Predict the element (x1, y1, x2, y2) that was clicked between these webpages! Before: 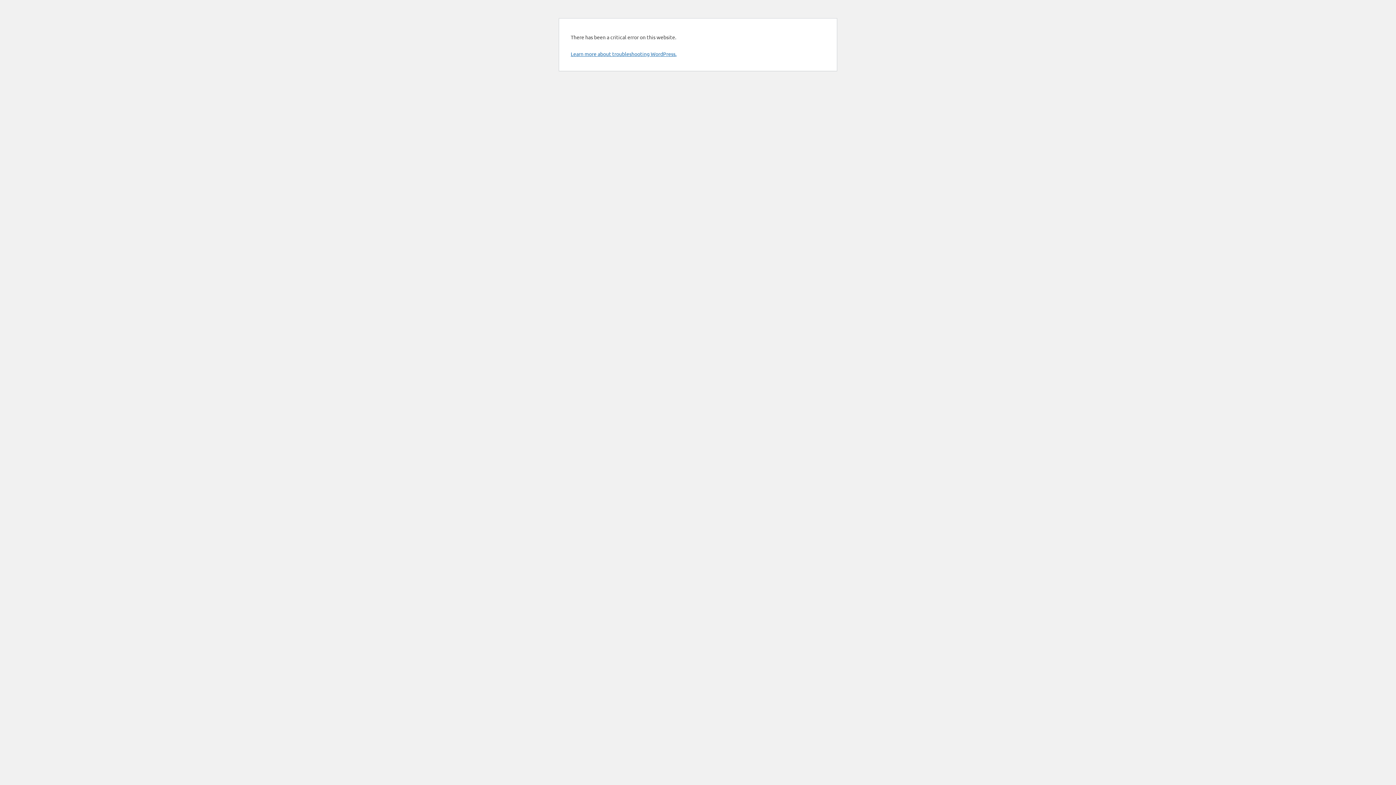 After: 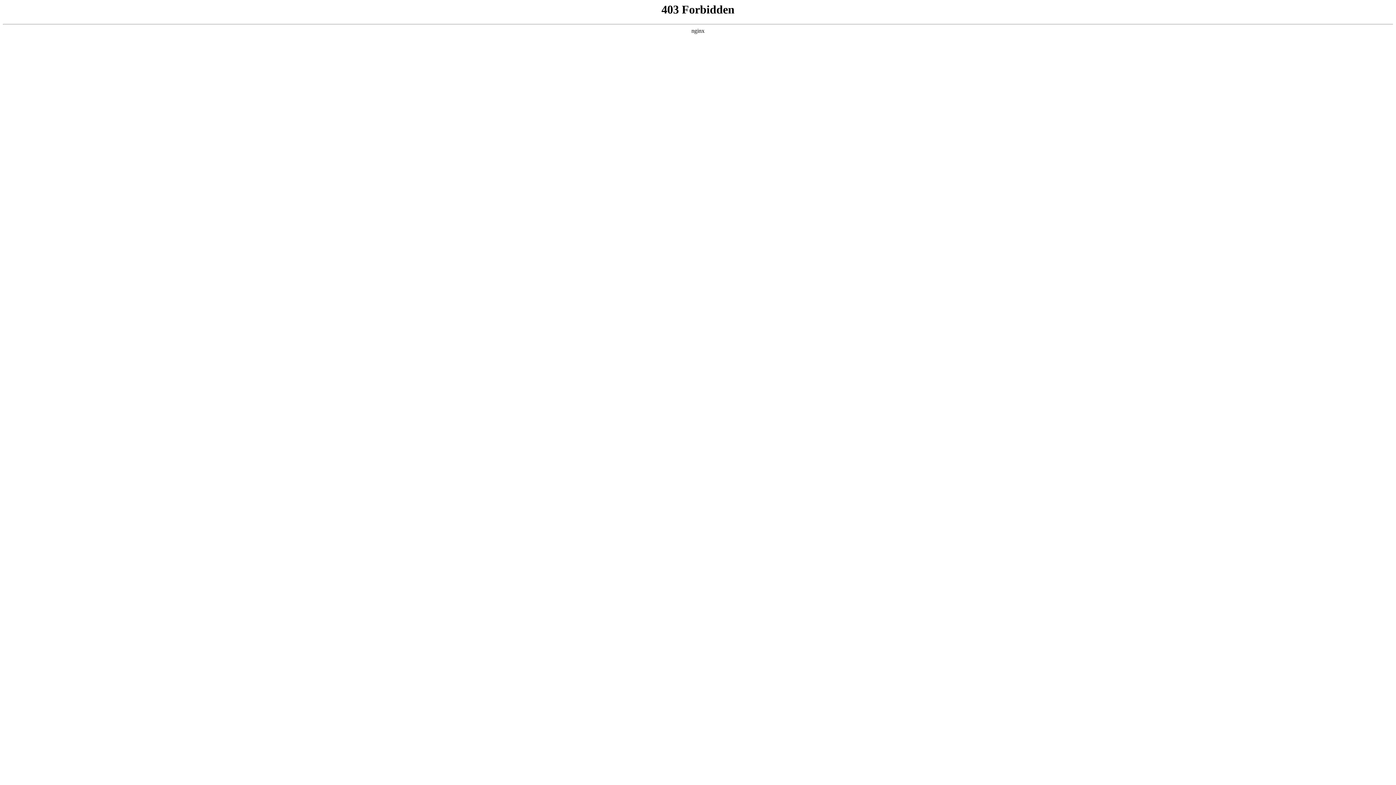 Action: label: Learn more about troubleshooting WordPress. bbox: (570, 50, 676, 57)